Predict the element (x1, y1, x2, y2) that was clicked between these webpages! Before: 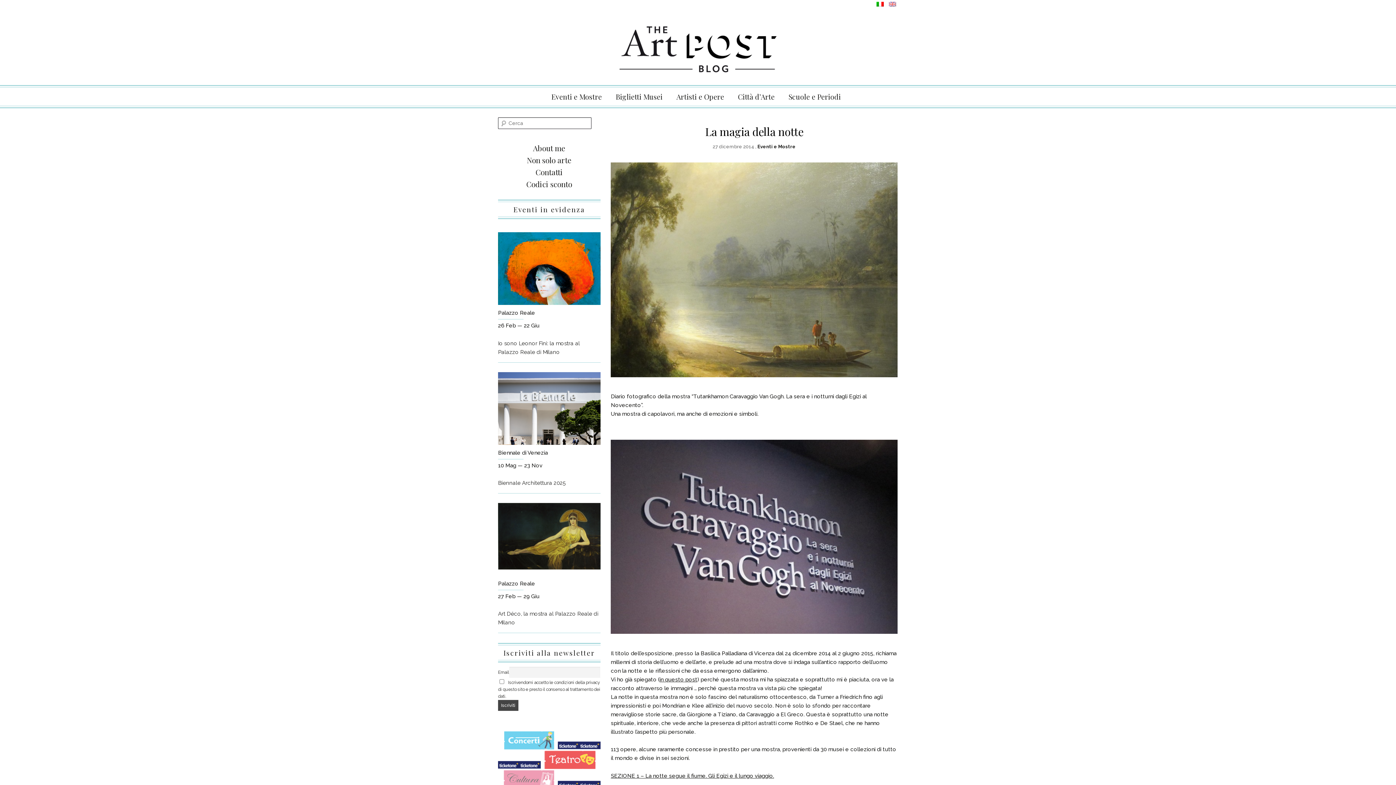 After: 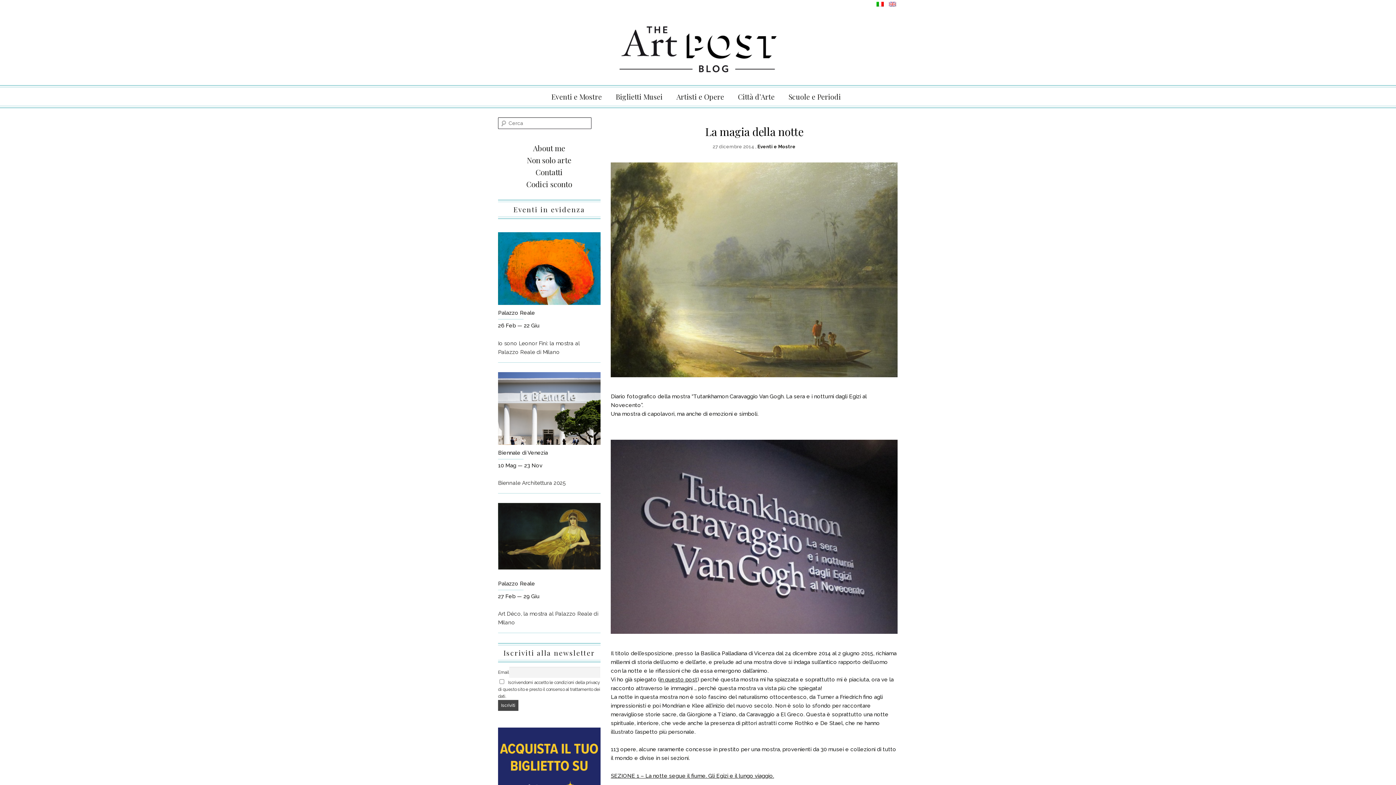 Action: bbox: (874, 1, 885, 6)